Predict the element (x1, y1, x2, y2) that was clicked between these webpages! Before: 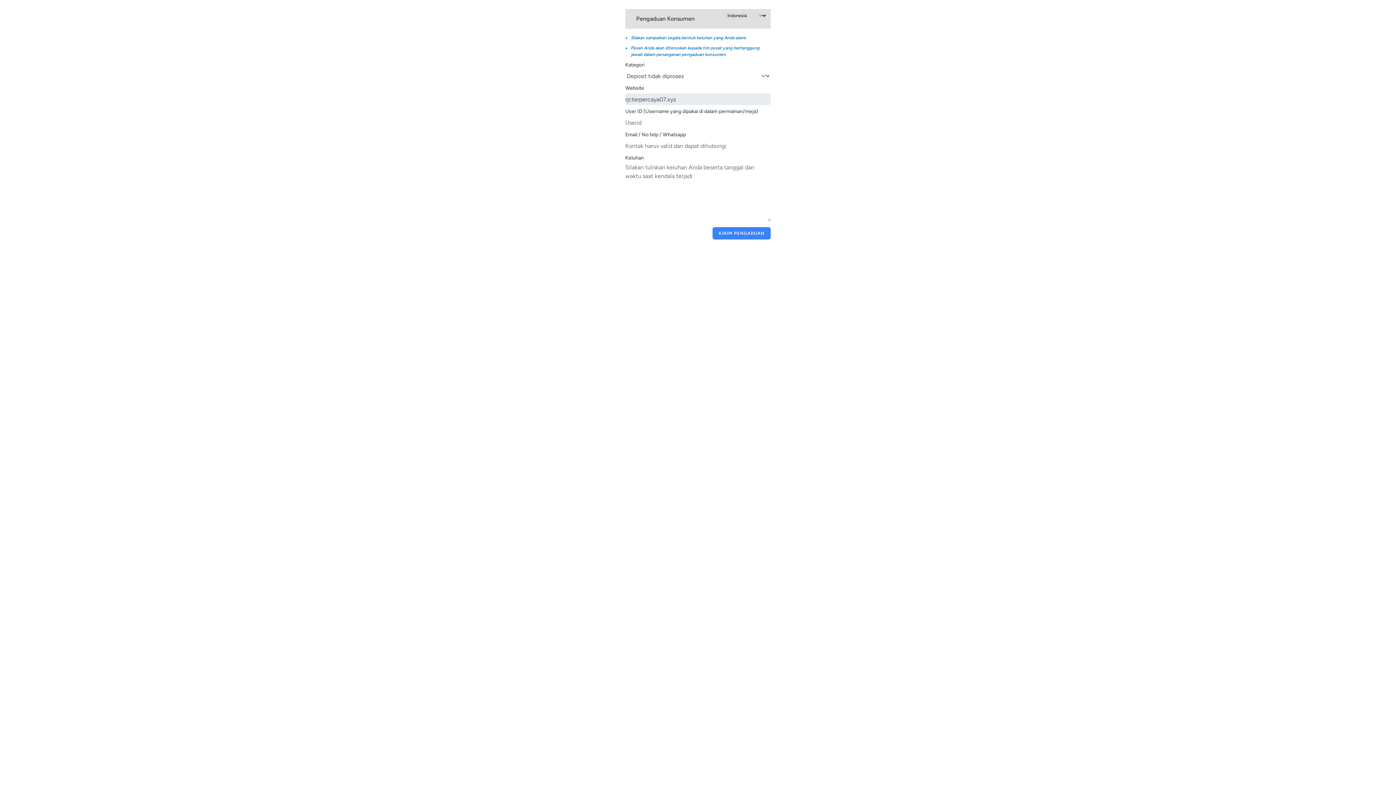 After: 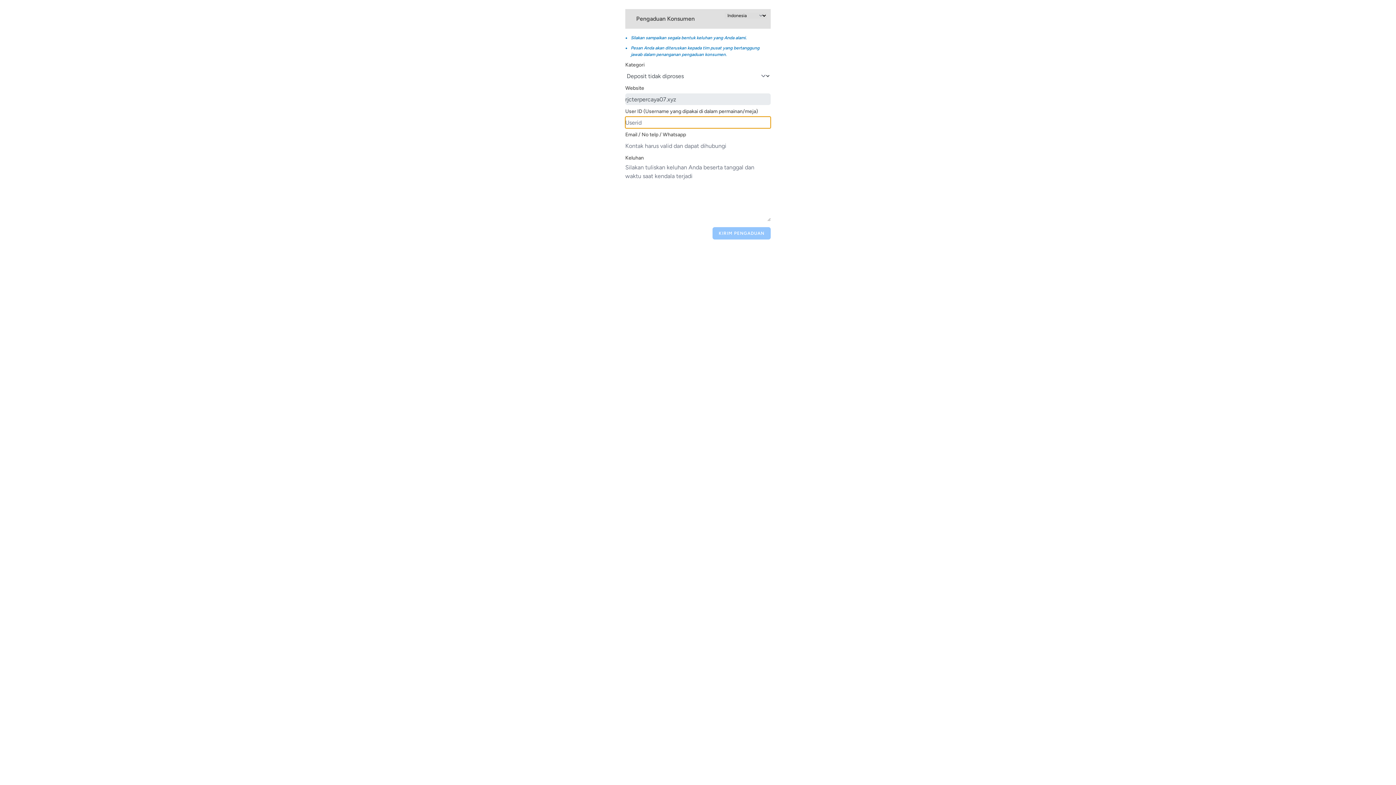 Action: label: KIRIM PENGADUAN bbox: (712, 227, 770, 239)